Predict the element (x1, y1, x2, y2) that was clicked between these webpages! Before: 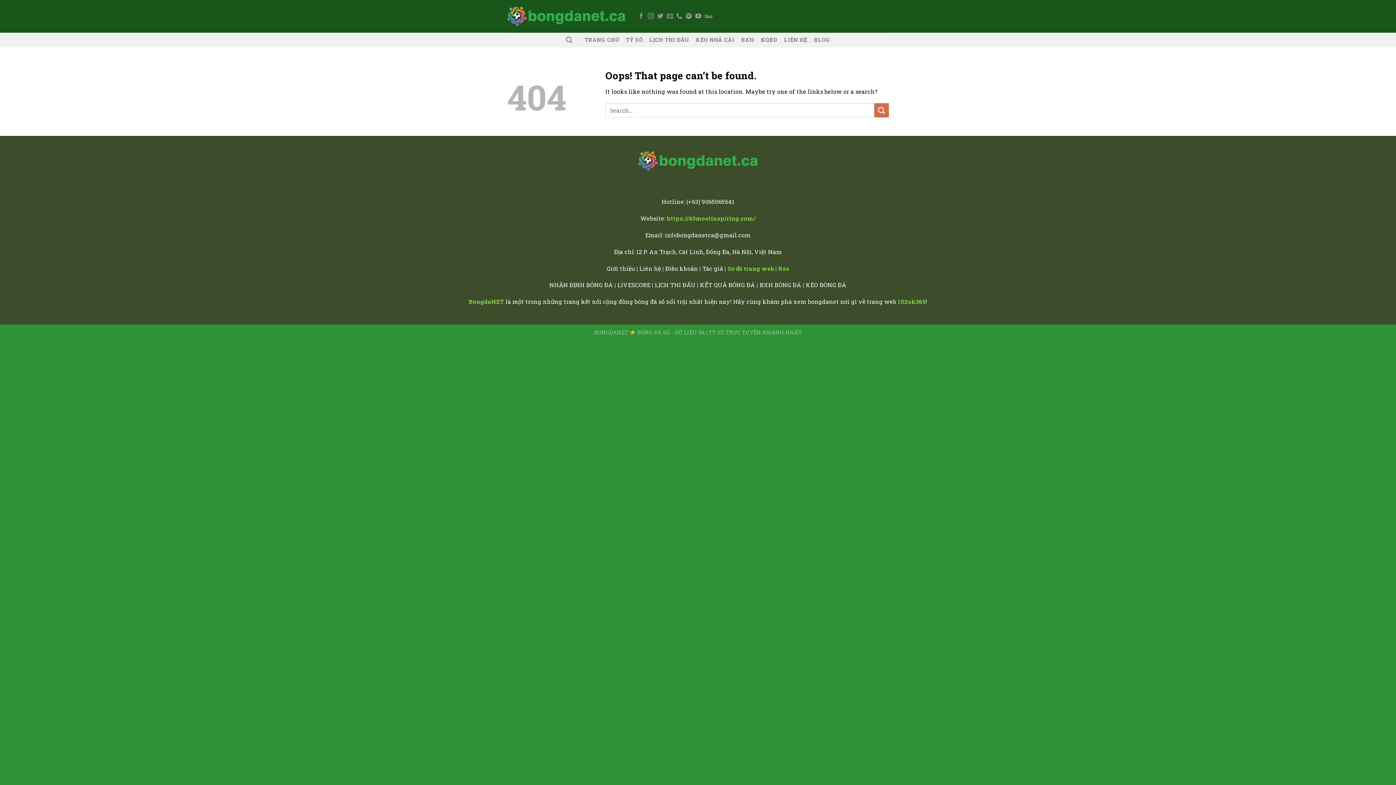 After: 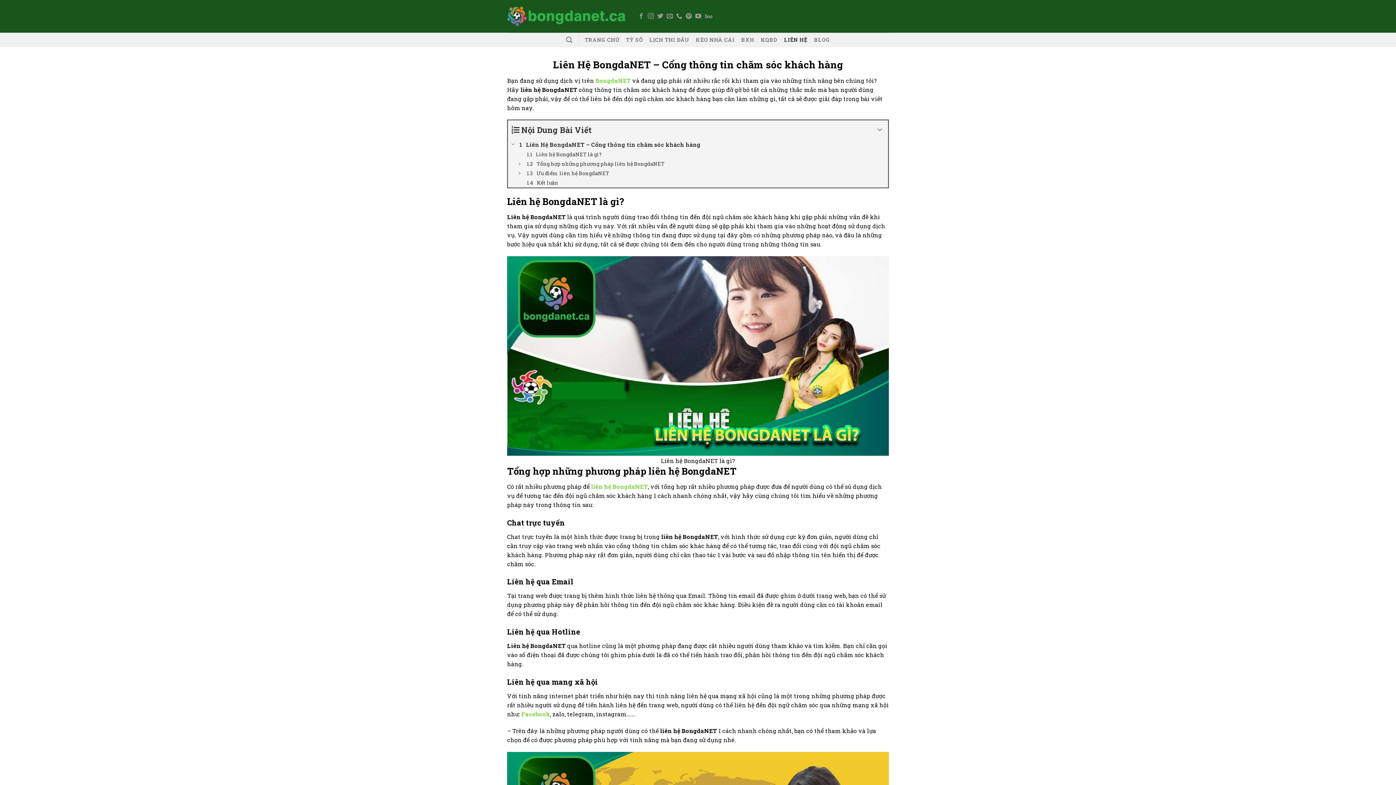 Action: label: LIÊN HỆ bbox: (784, 32, 807, 47)